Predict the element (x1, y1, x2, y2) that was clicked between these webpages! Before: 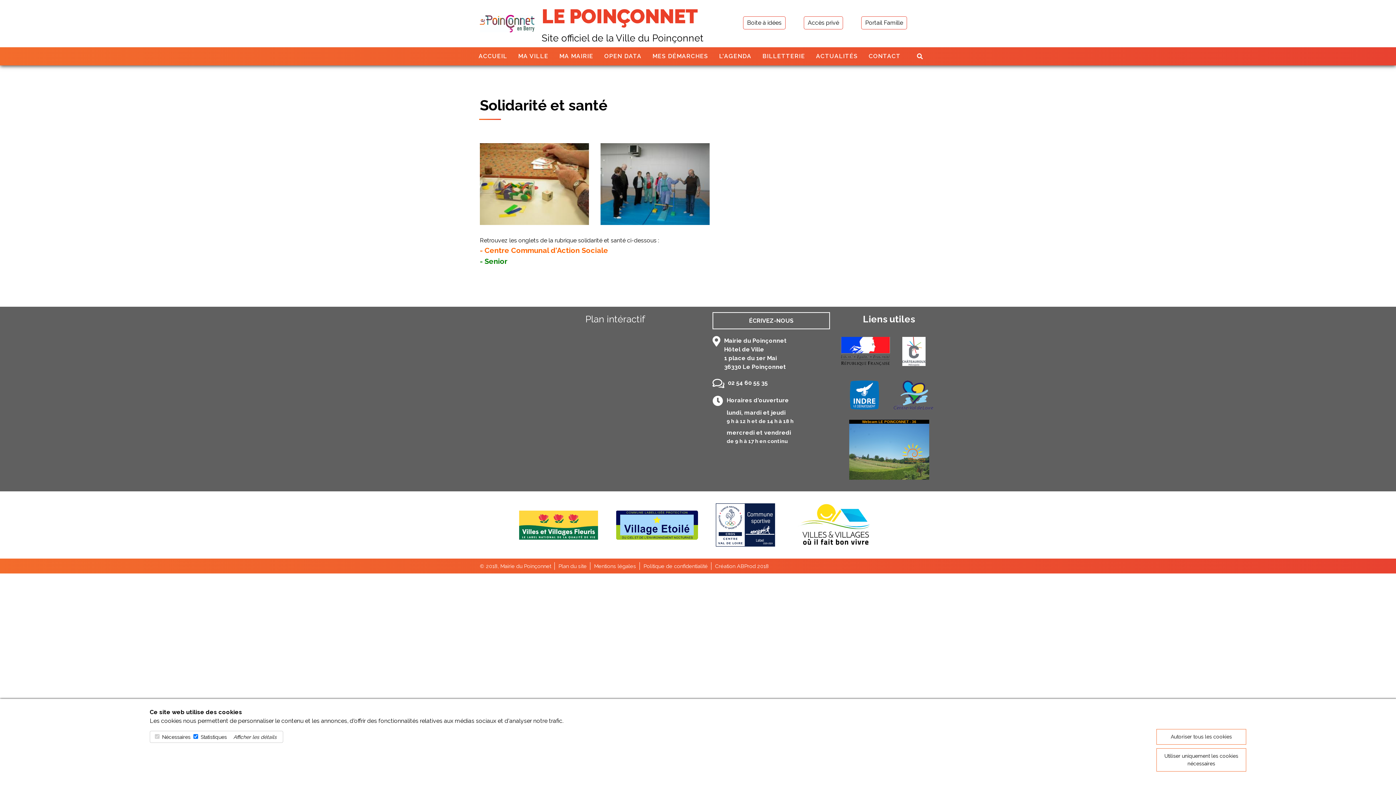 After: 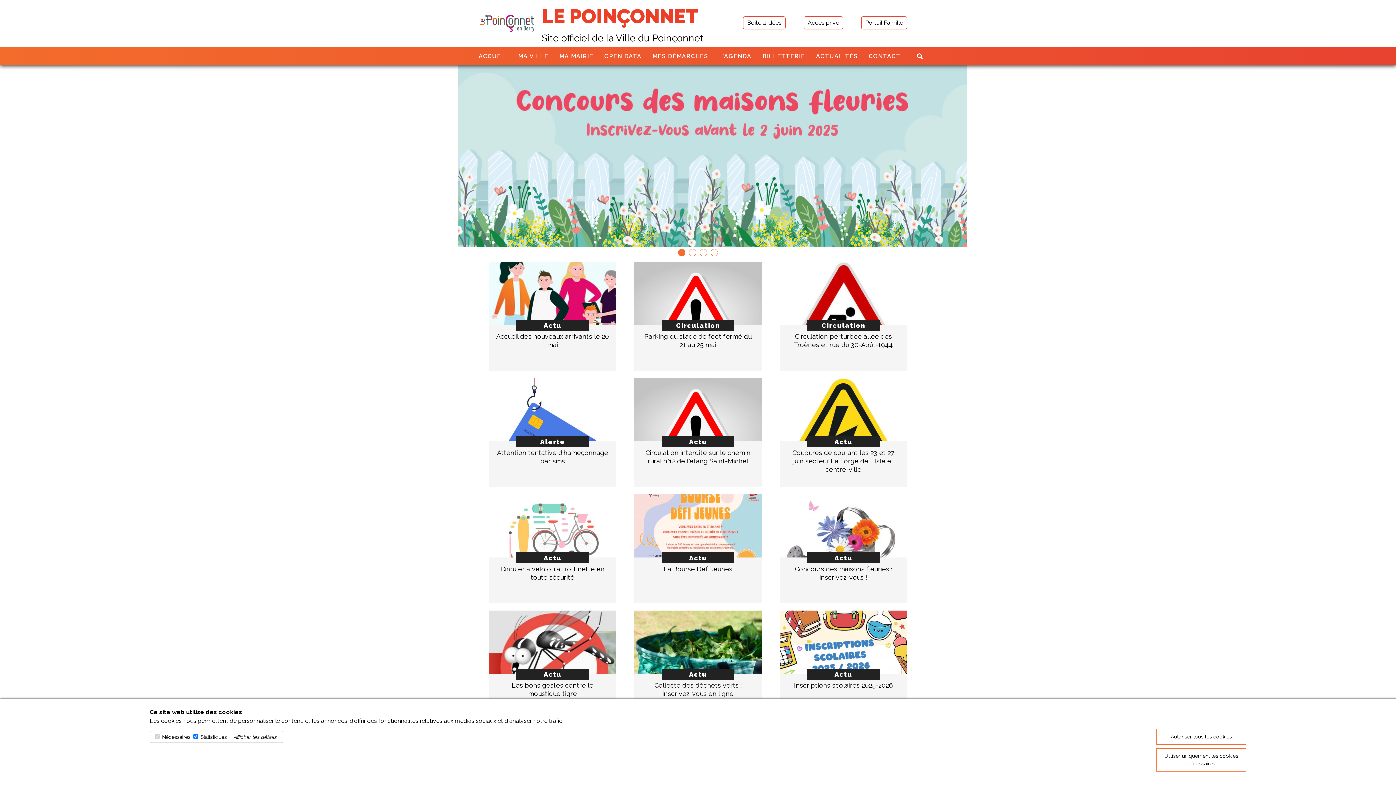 Action: bbox: (814, 47, 859, 65) label: ACTUALITÉS